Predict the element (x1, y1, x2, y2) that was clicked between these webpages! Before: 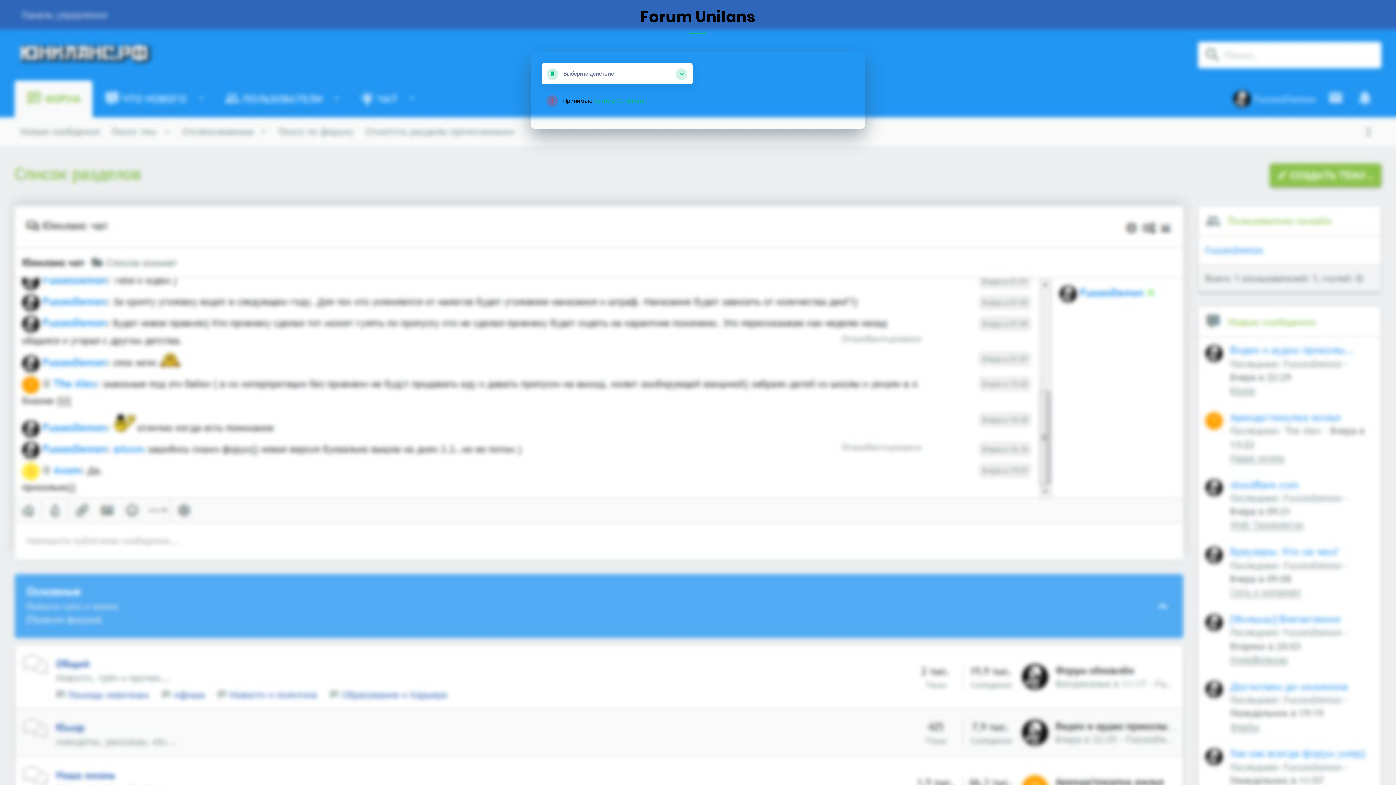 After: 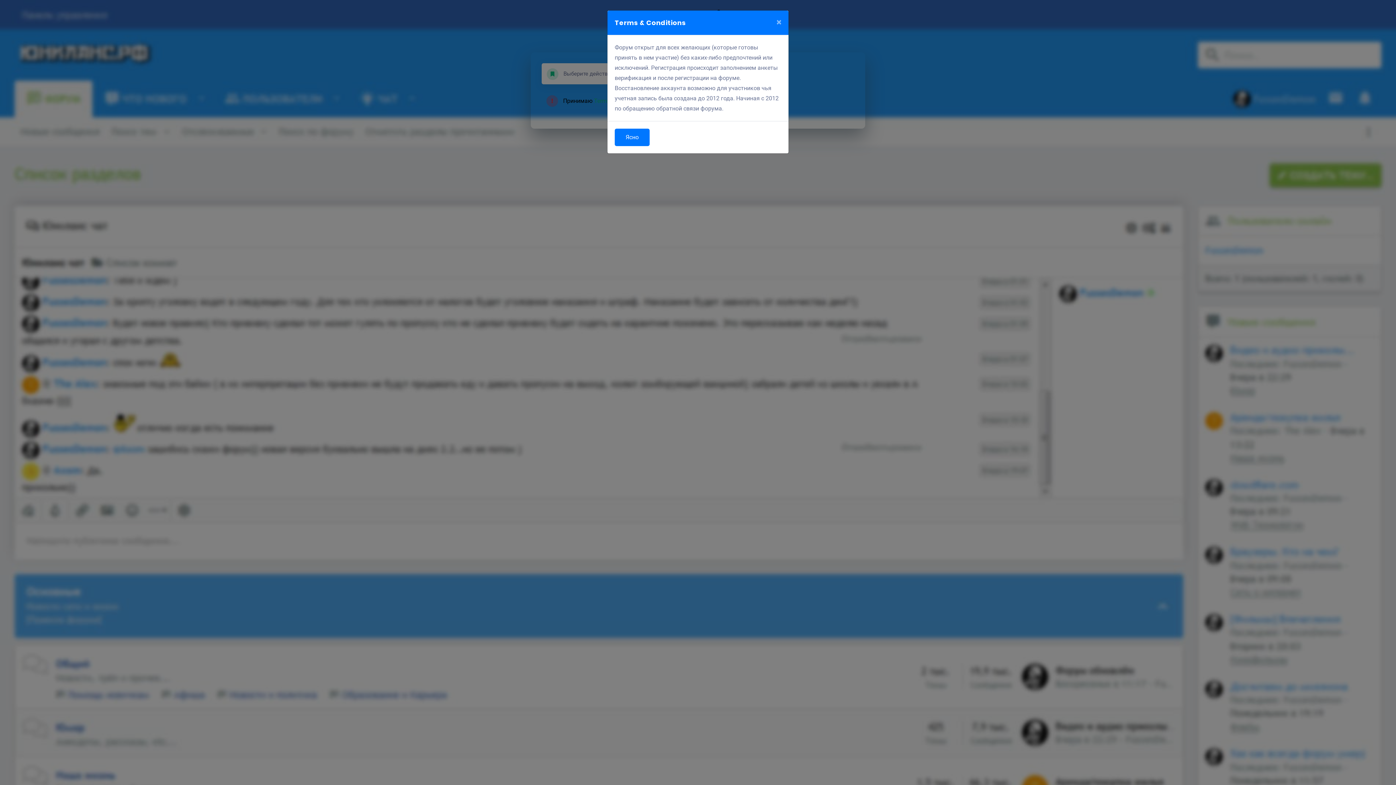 Action: label: Terms & Conditions bbox: (594, 97, 644, 104)